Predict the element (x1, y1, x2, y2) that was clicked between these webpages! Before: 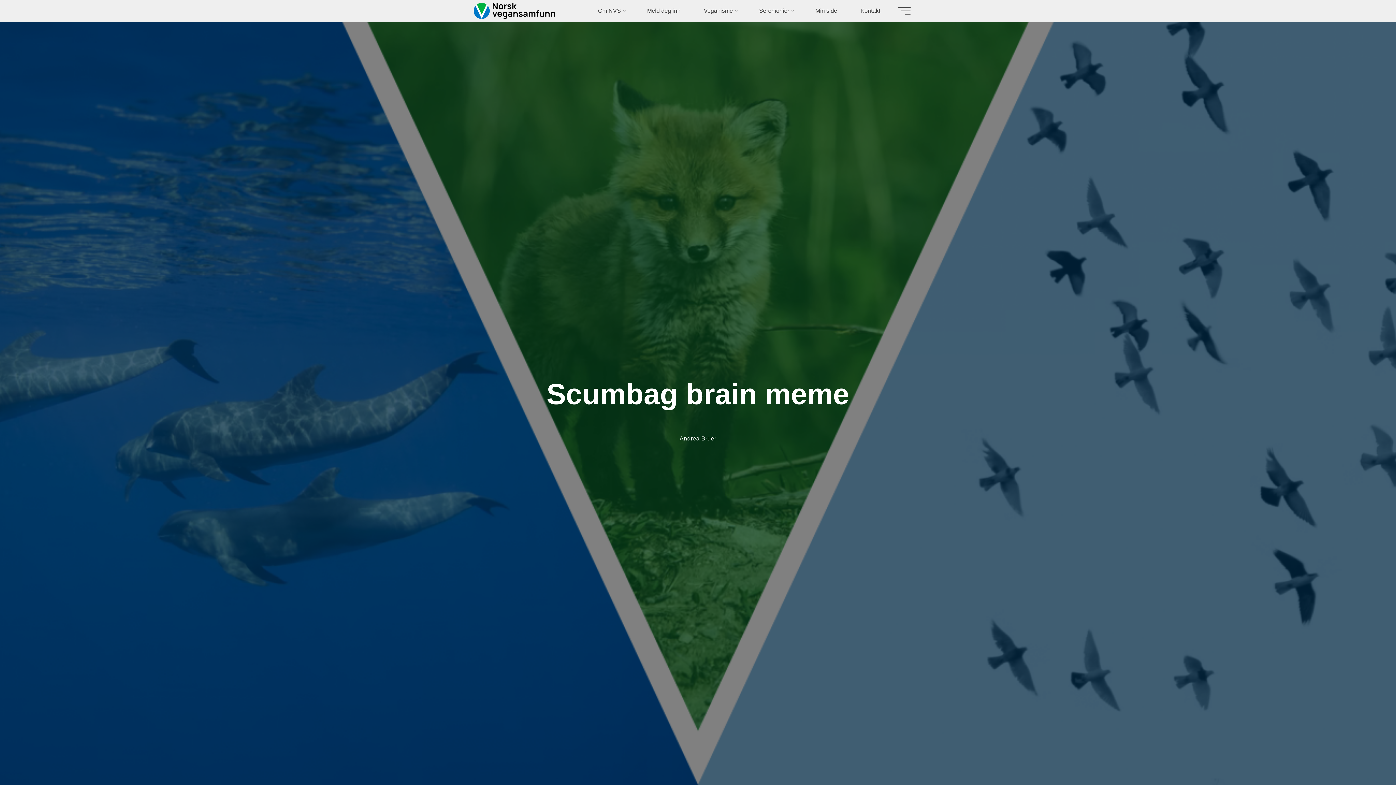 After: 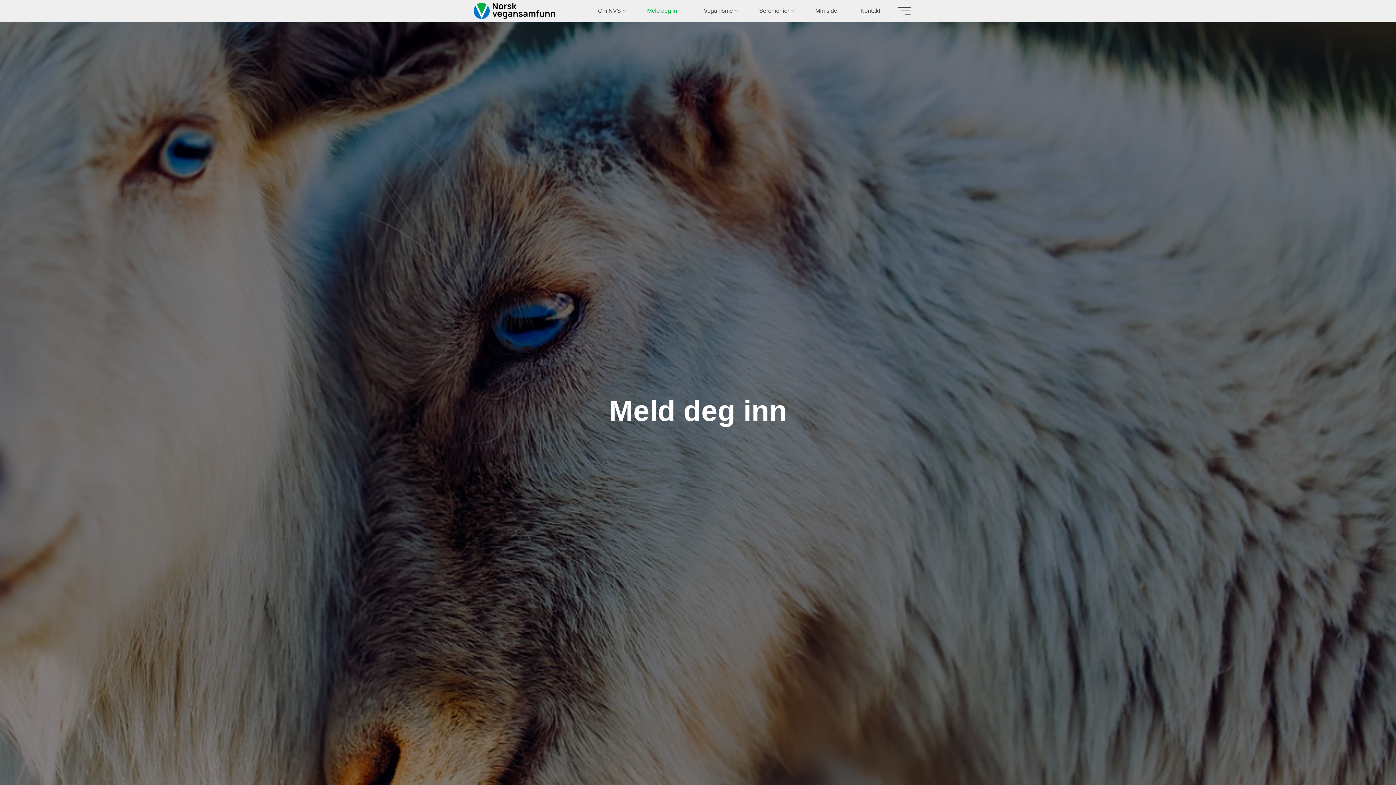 Action: bbox: (635, 0, 692, 21) label: Meld deg inn